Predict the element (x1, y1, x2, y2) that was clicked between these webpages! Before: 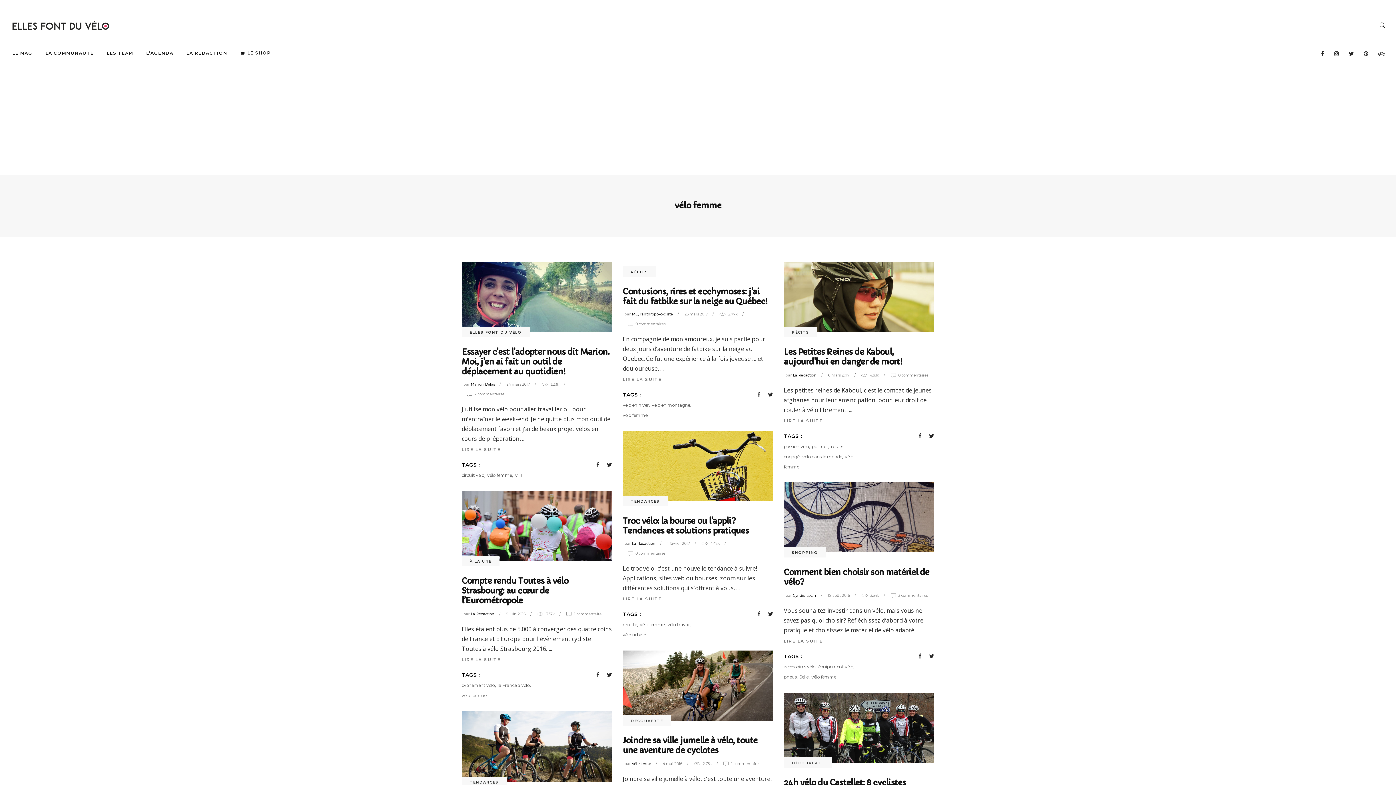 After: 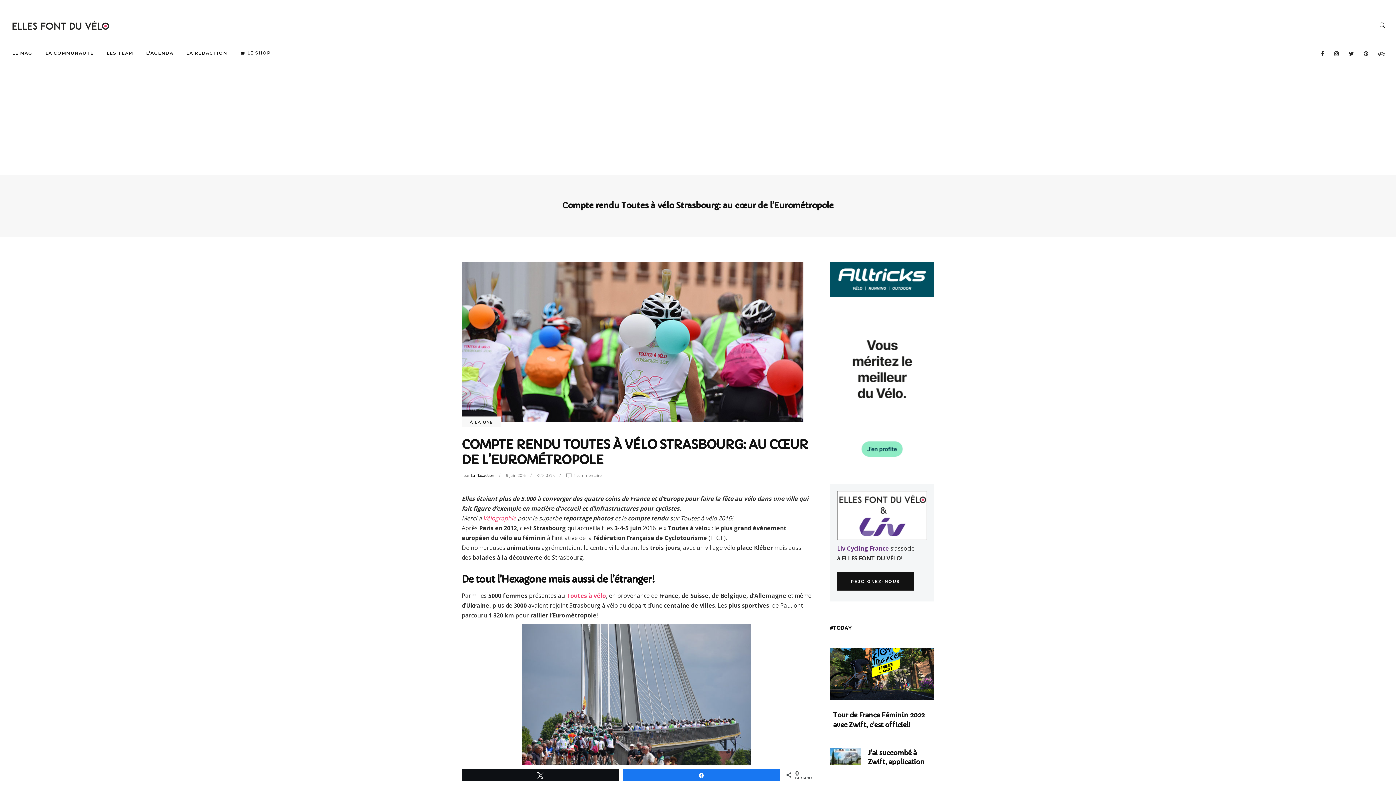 Action: label: LIRE LA SUITE bbox: (461, 655, 500, 663)